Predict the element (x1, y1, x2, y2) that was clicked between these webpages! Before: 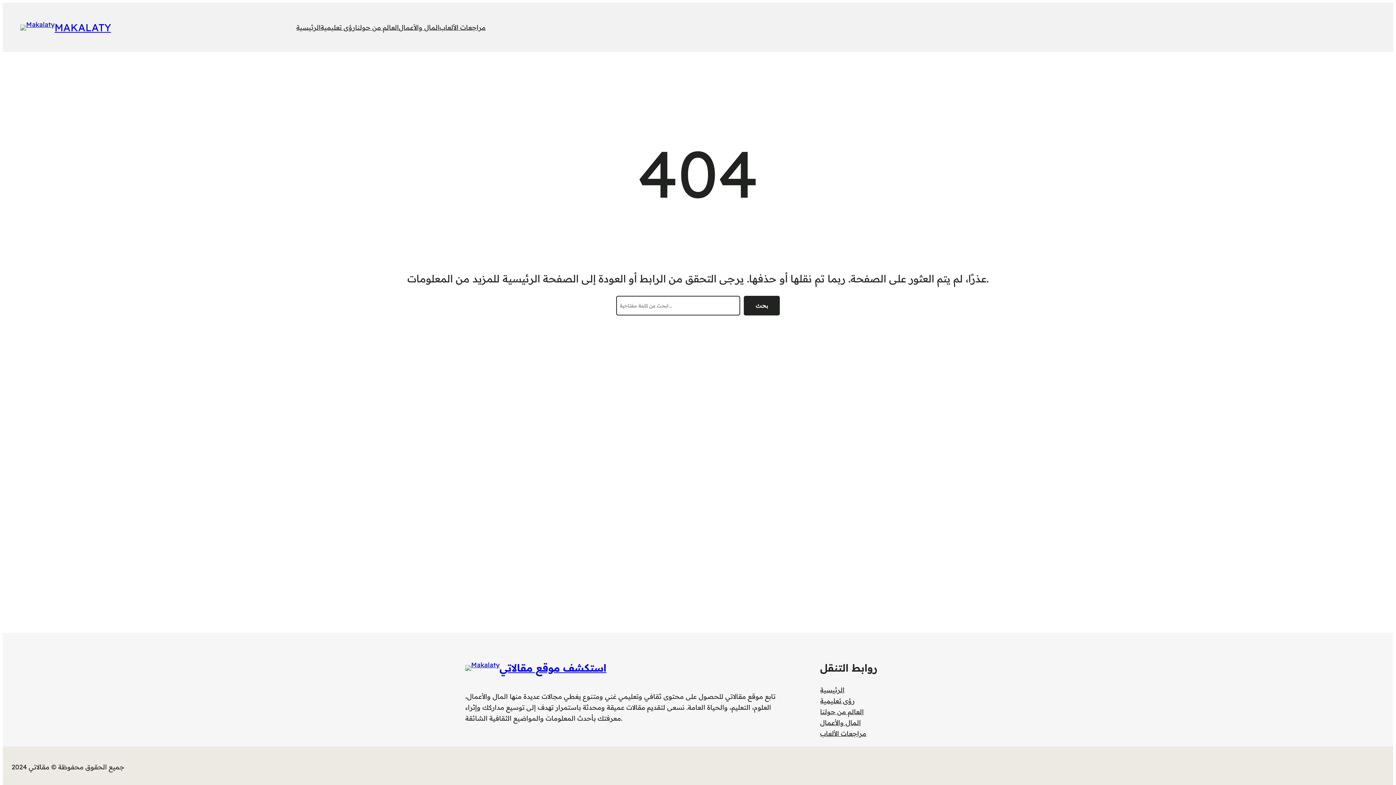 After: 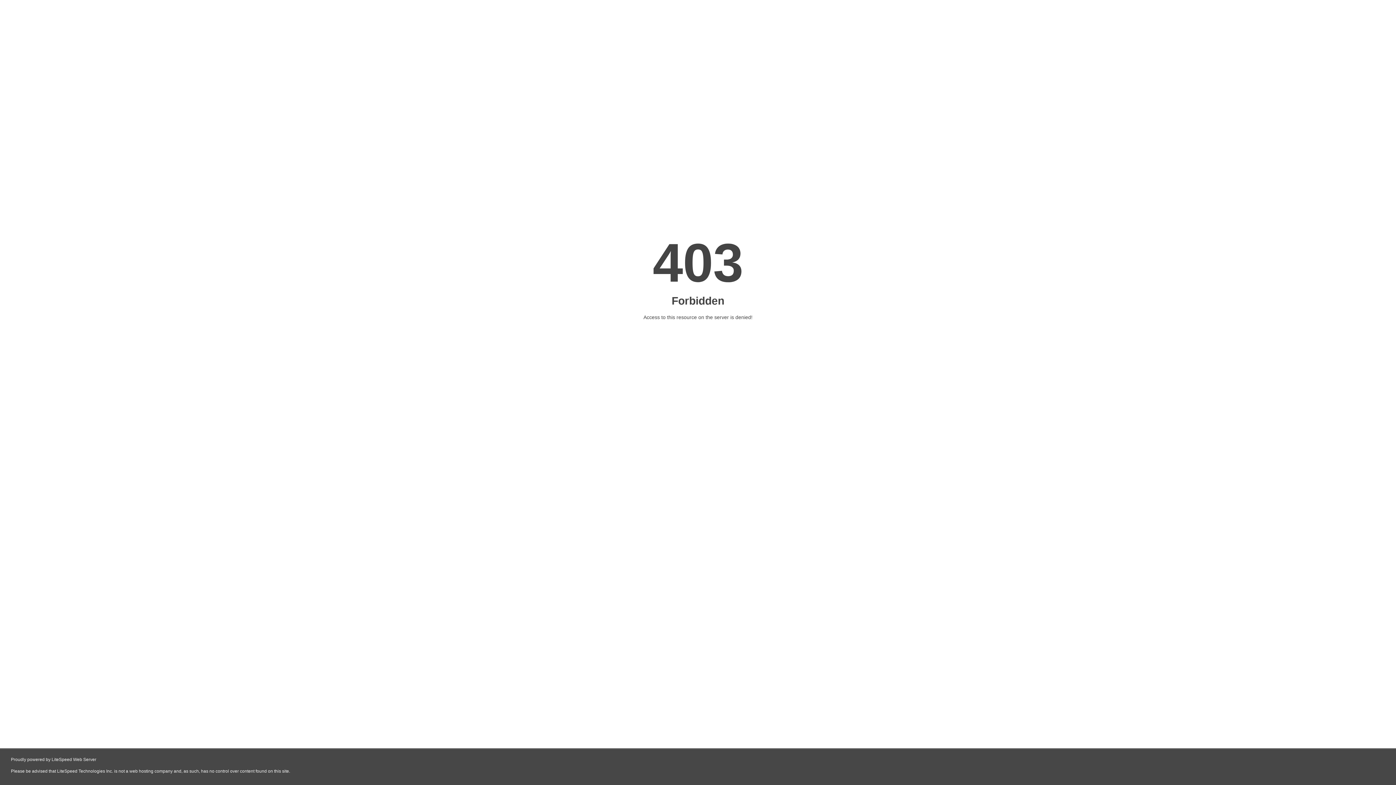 Action: label: استكشف موقع مقالاتي bbox: (499, 661, 606, 674)